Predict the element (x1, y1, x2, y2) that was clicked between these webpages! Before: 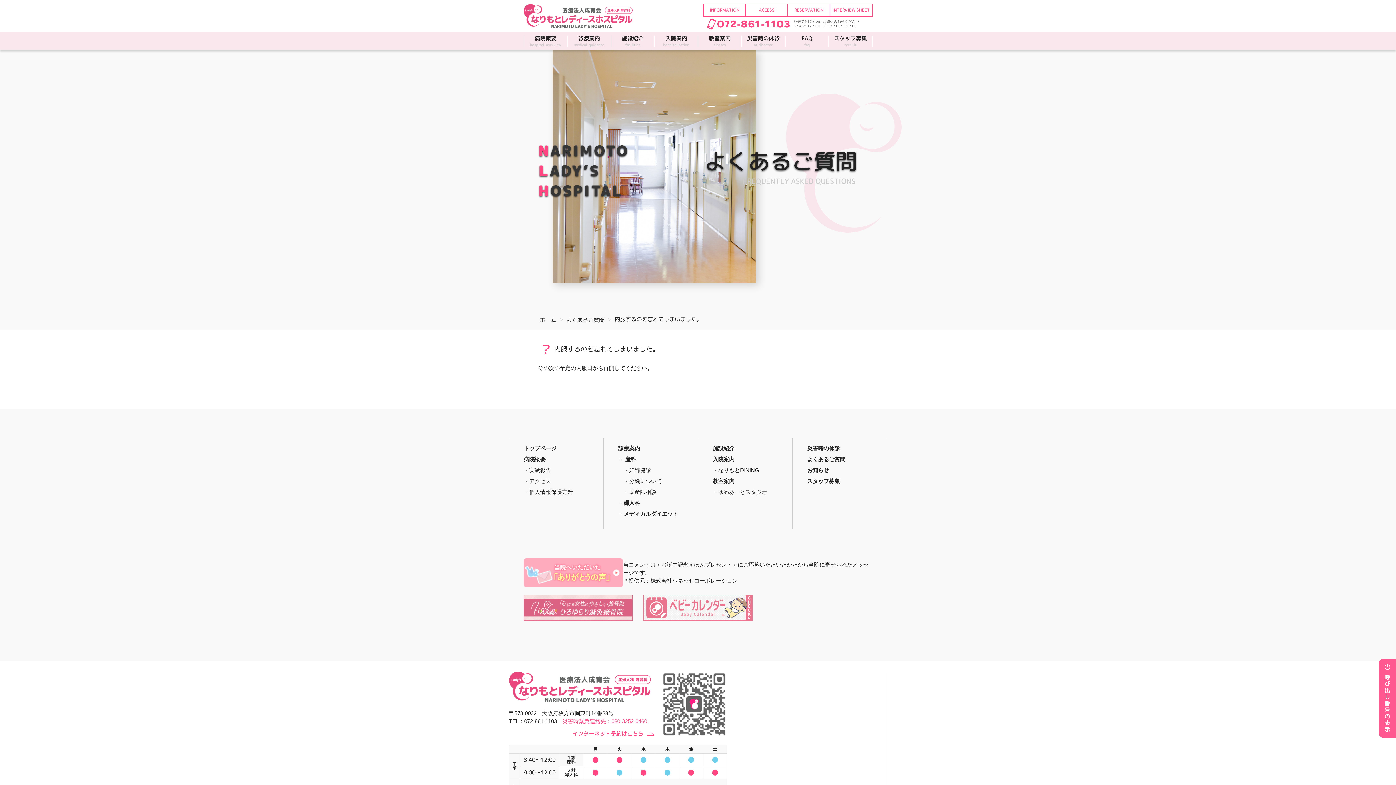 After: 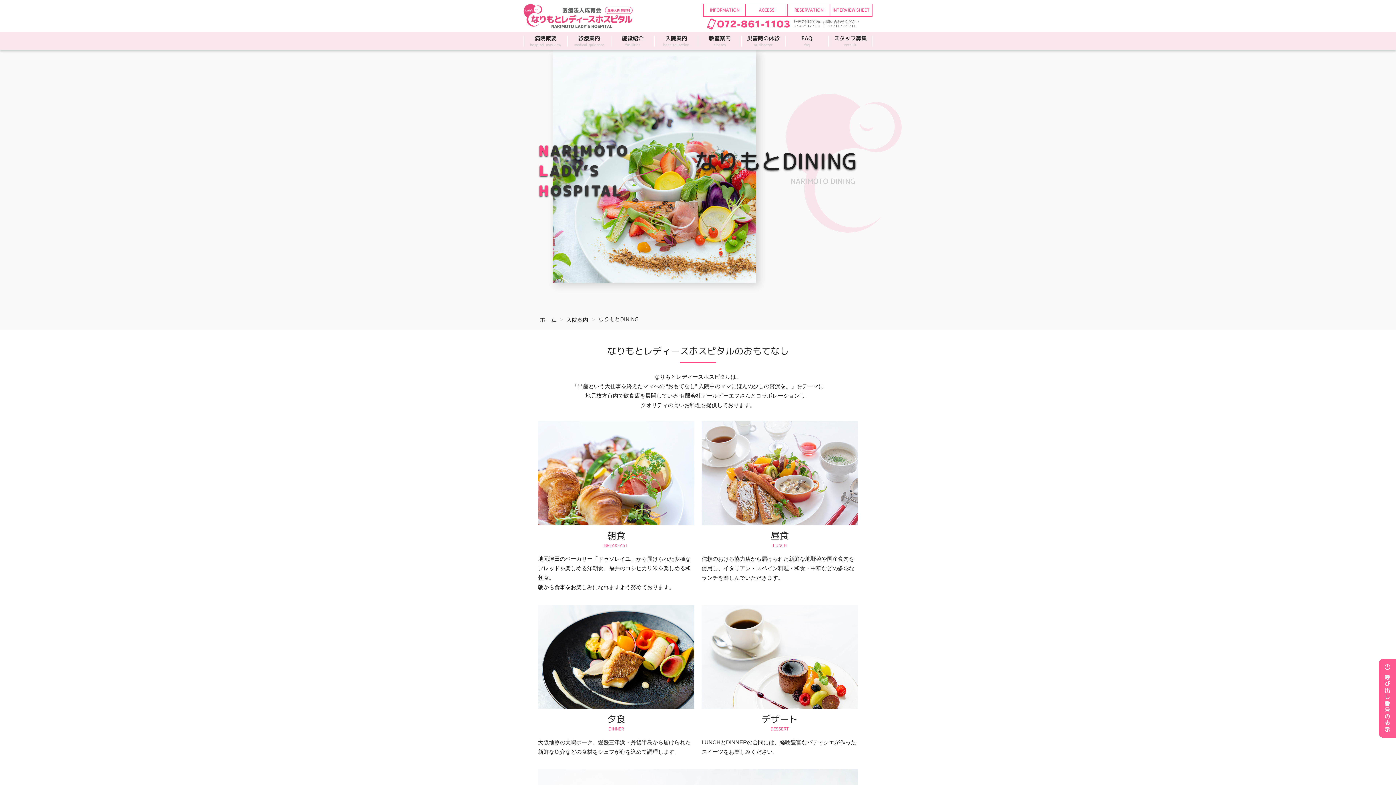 Action: label: なりもとDINING bbox: (718, 467, 759, 473)